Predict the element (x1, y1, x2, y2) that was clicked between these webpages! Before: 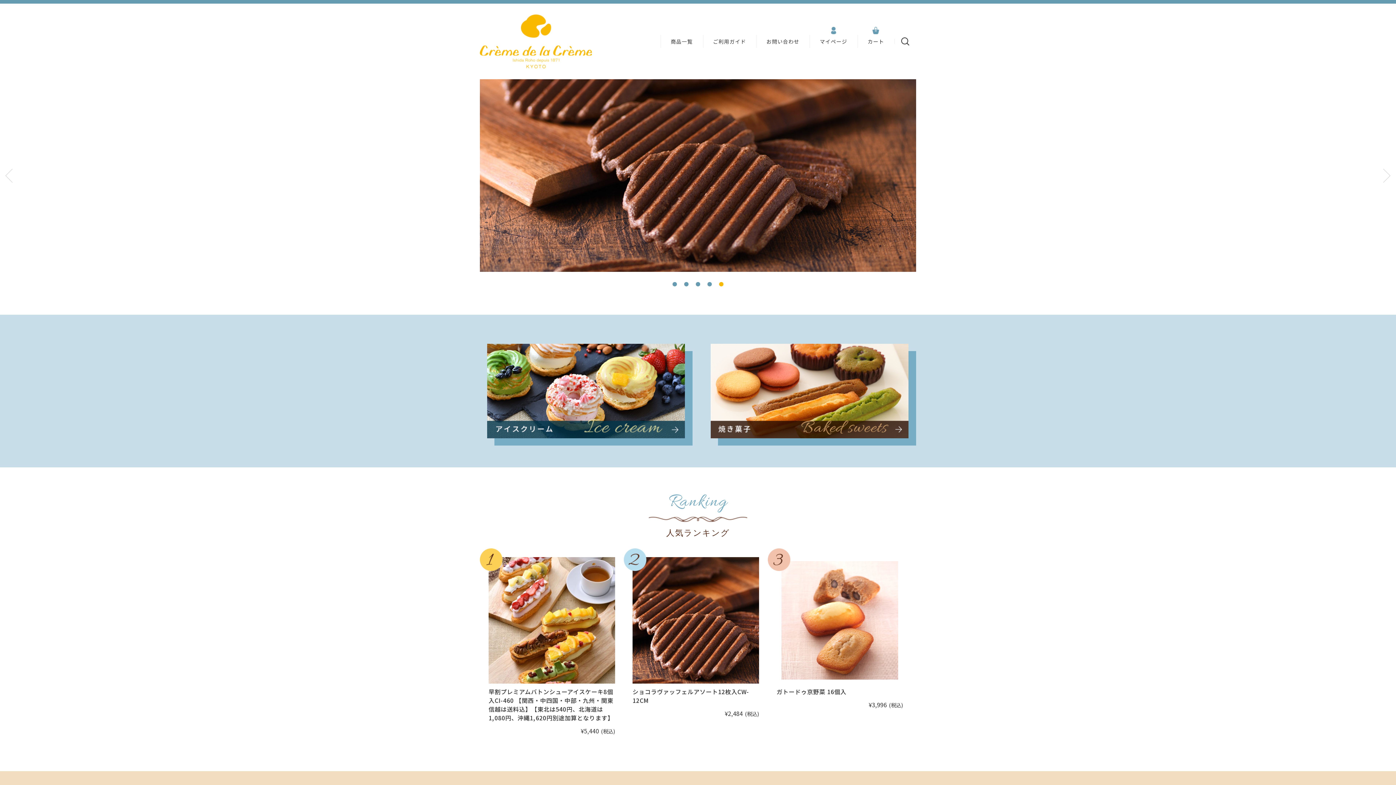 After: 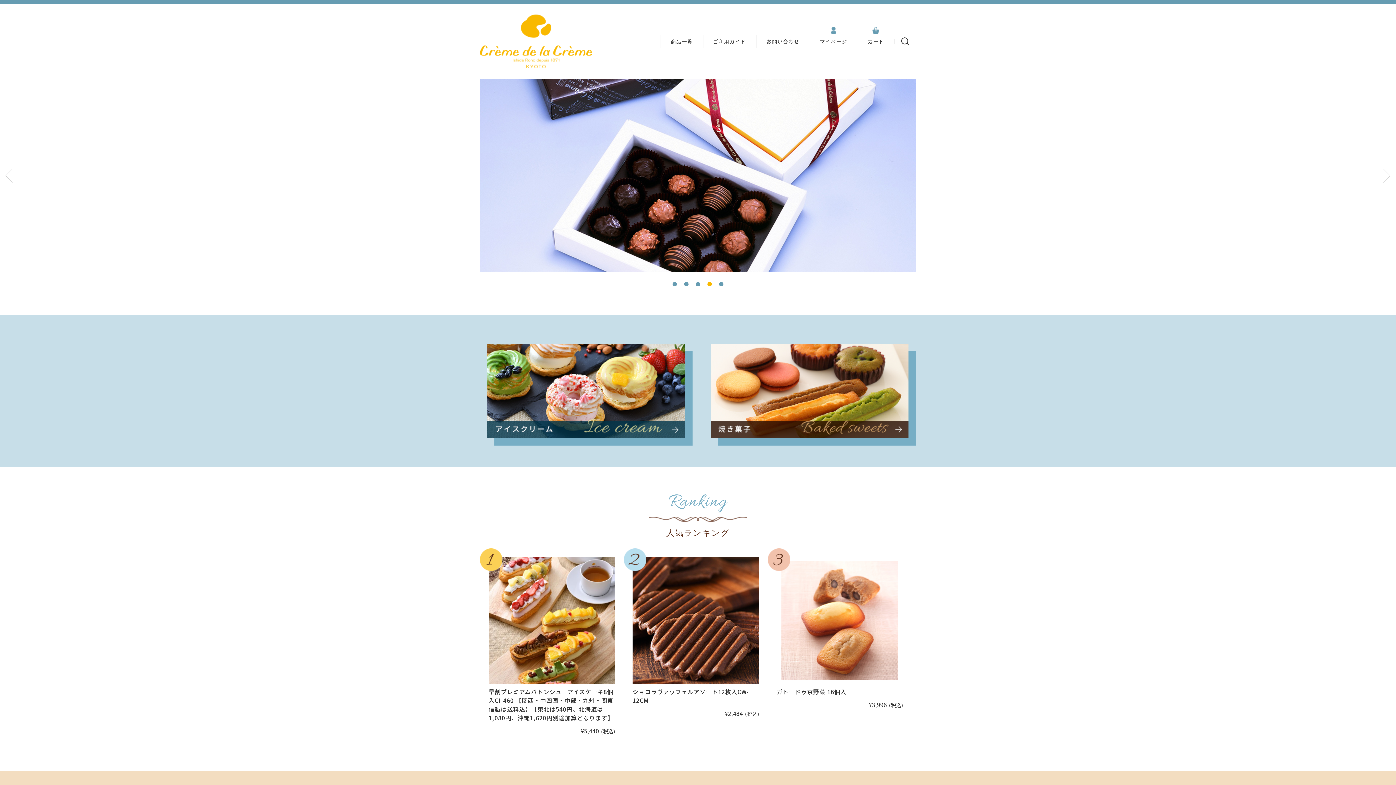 Action: label: 4 of 5 bbox: (707, 282, 712, 286)